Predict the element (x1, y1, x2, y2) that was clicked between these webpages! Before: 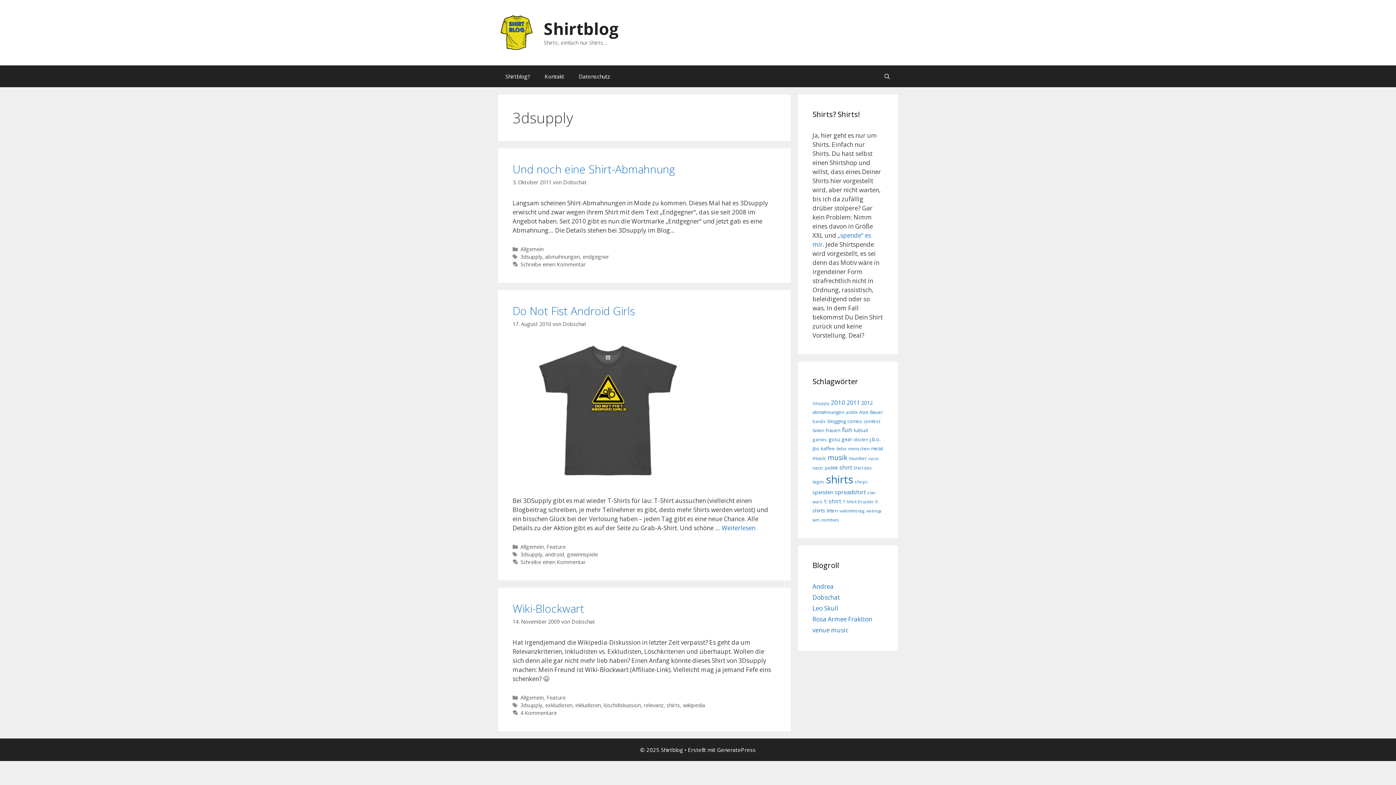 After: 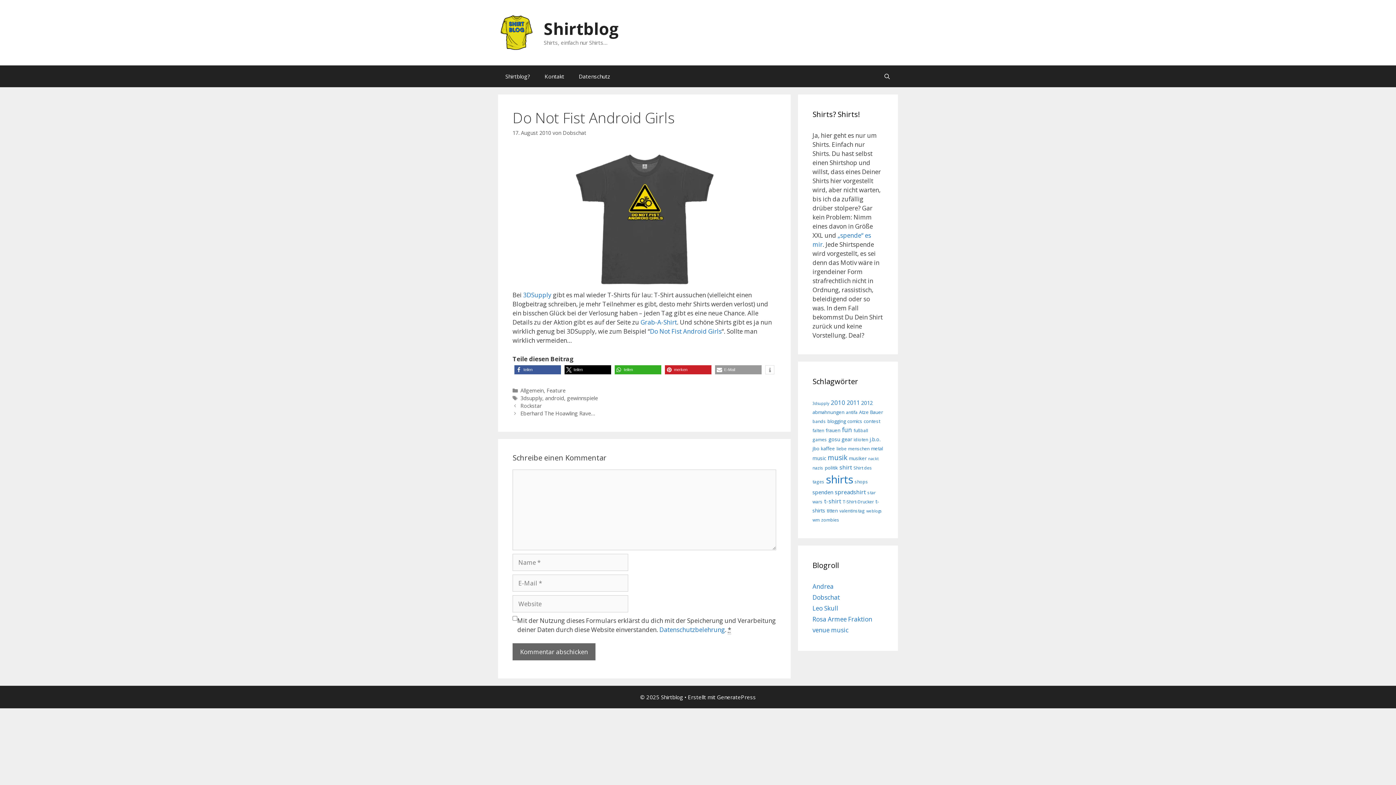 Action: bbox: (520, 558, 586, 565) label: Schreibe einen Kommentar